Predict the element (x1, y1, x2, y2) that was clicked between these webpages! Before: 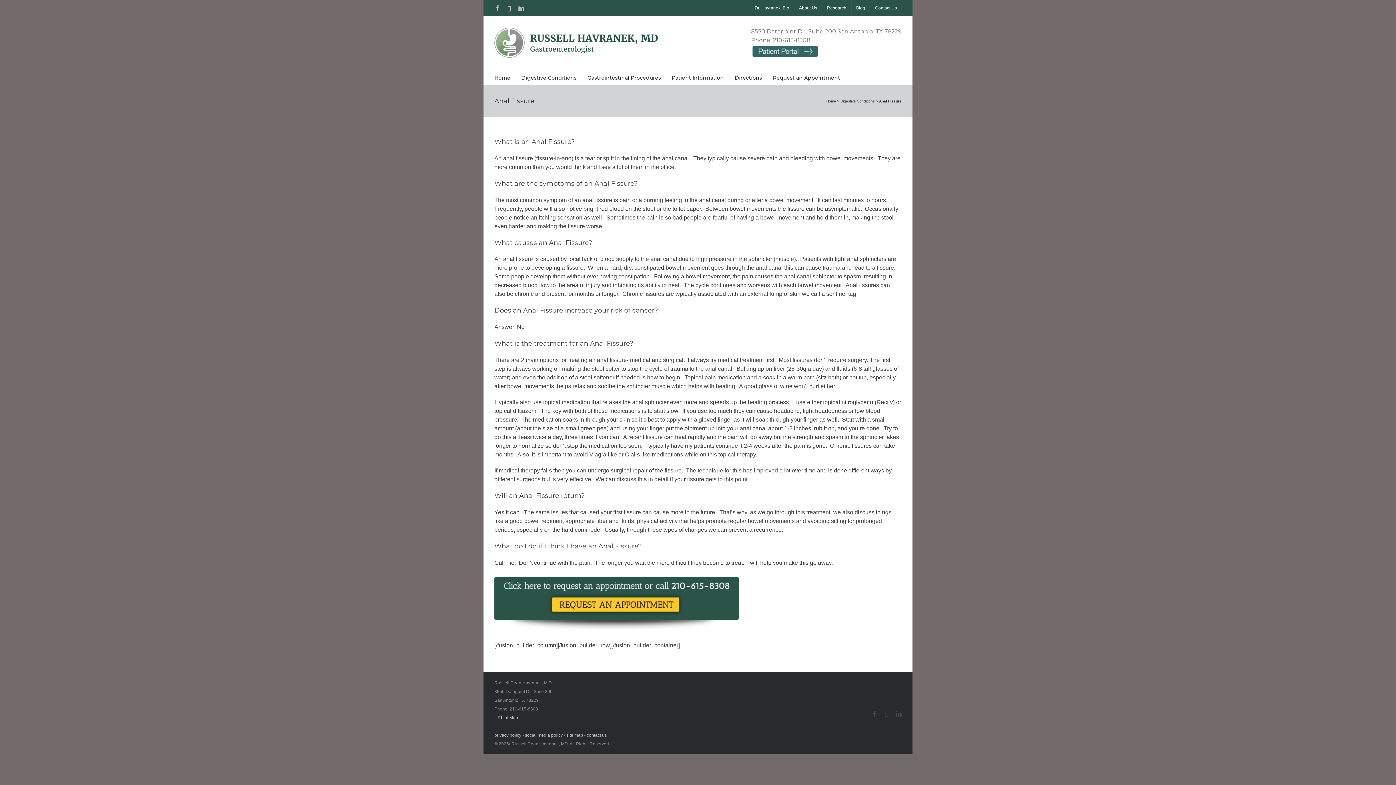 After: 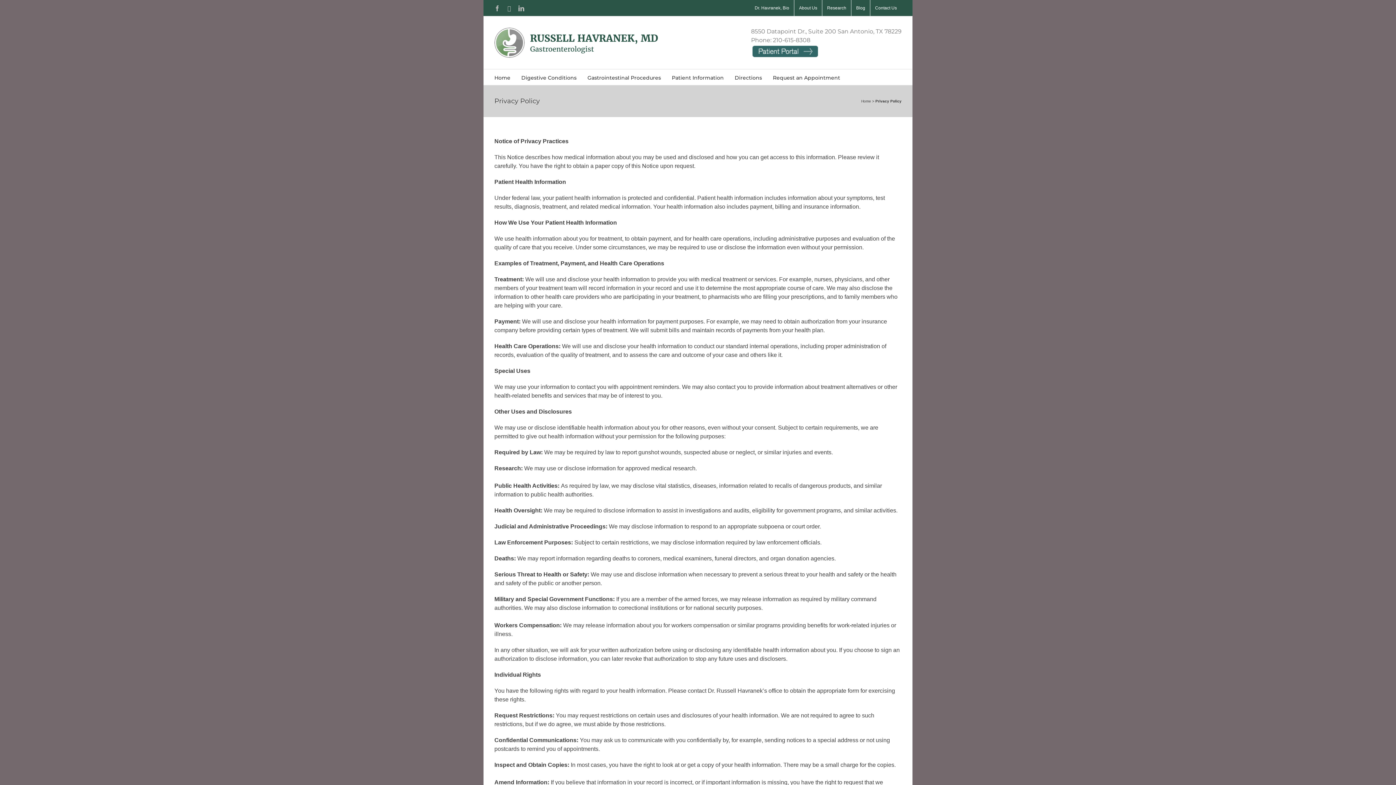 Action: label: privacy policy bbox: (494, 732, 521, 738)